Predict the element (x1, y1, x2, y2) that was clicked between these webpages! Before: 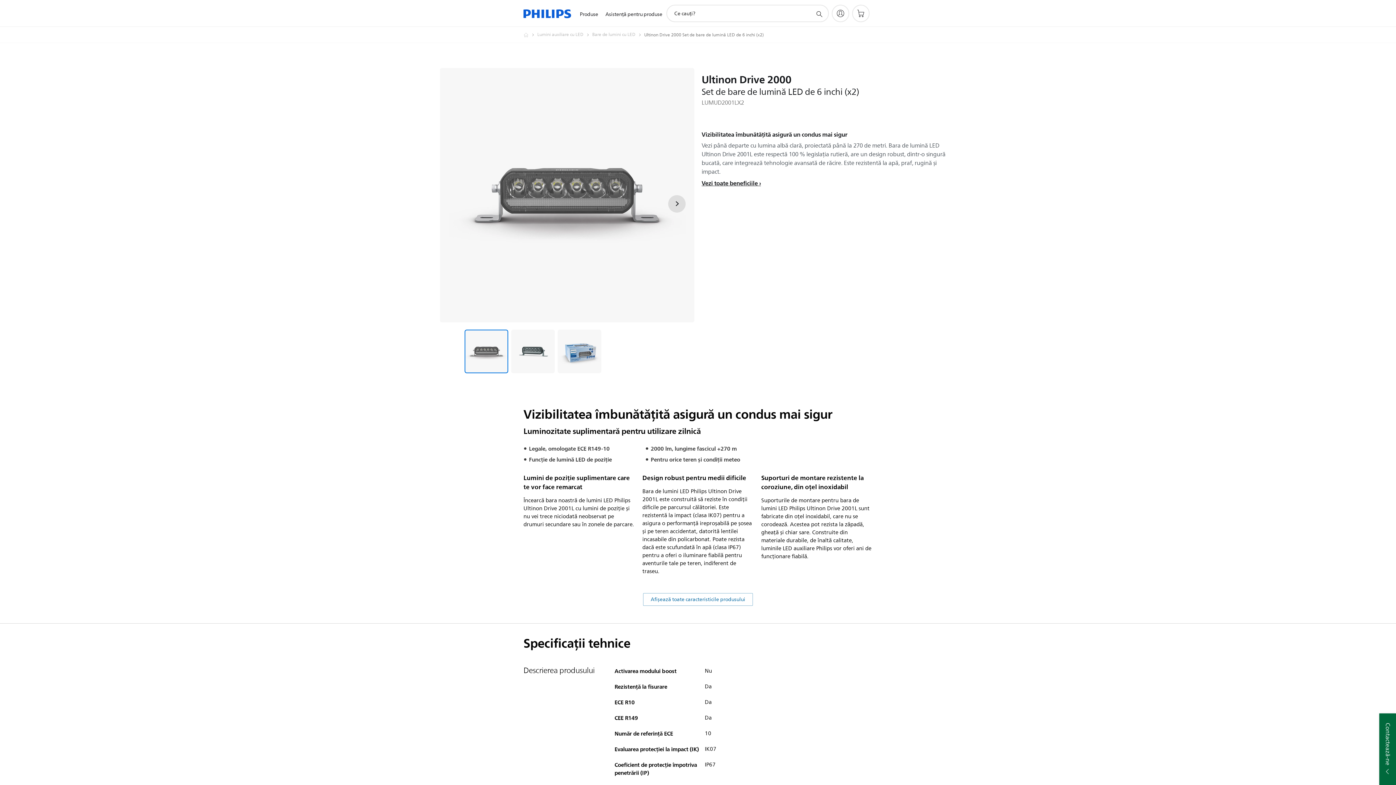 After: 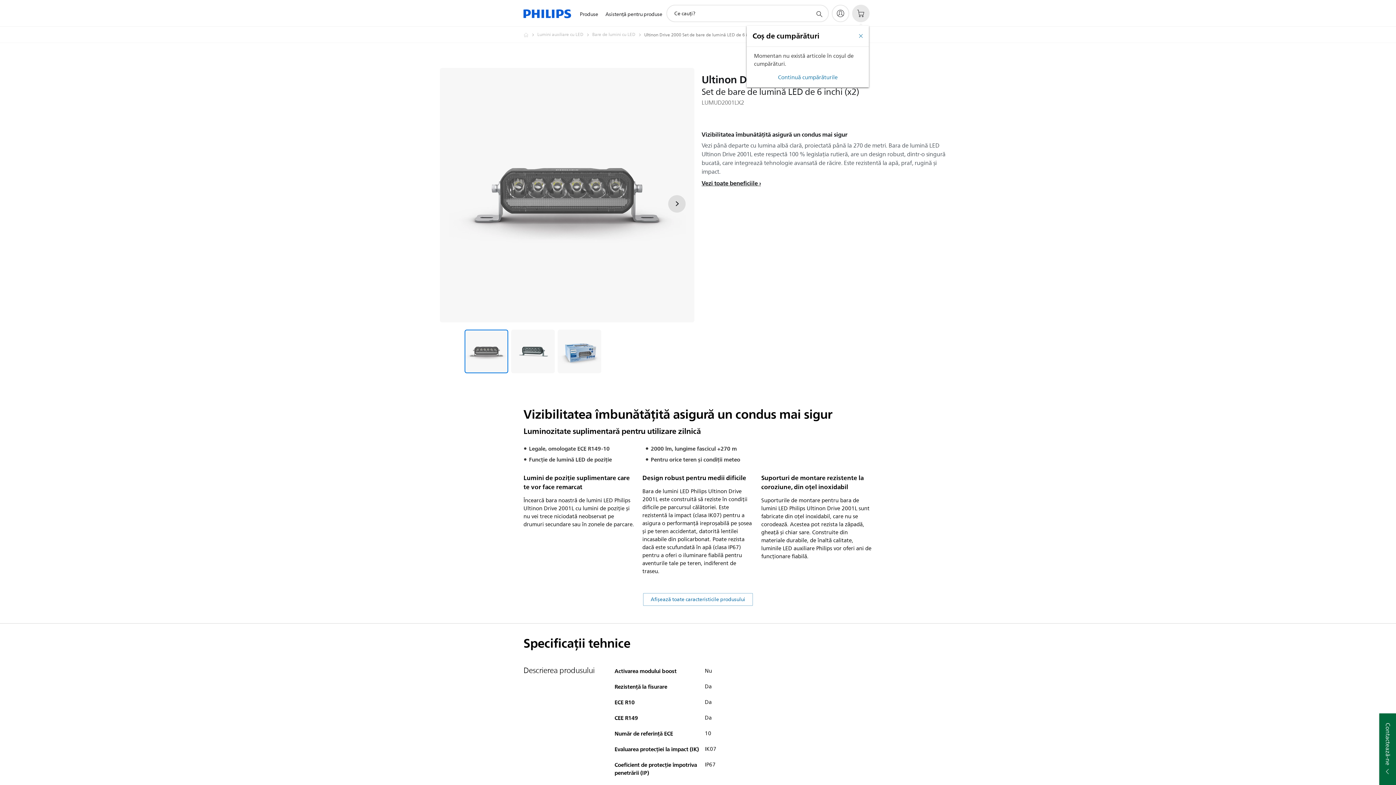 Action: bbox: (852, 4, 869, 22) label: Coş de cumpărături